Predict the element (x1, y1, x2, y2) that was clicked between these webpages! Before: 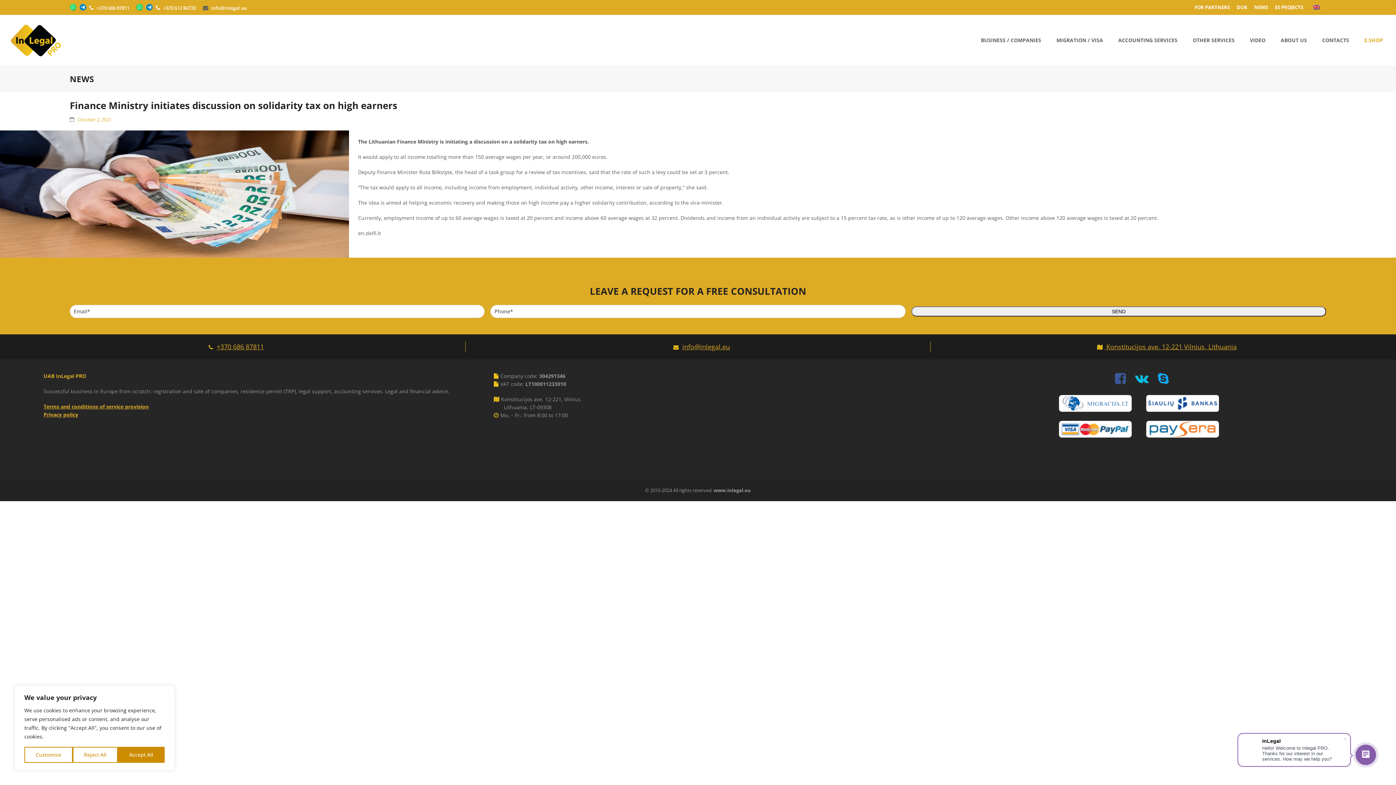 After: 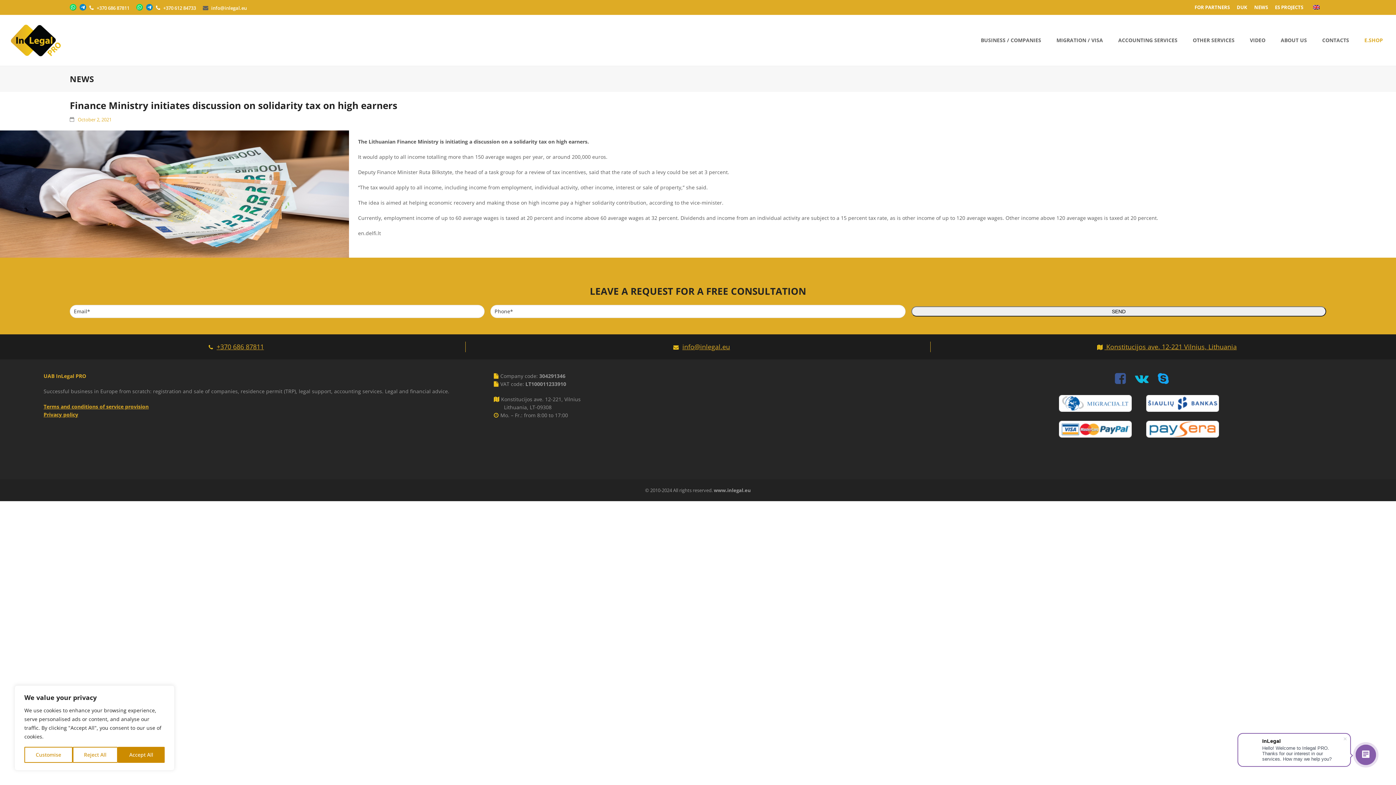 Action: label: info@inlegal.eu bbox: (682, 342, 730, 351)